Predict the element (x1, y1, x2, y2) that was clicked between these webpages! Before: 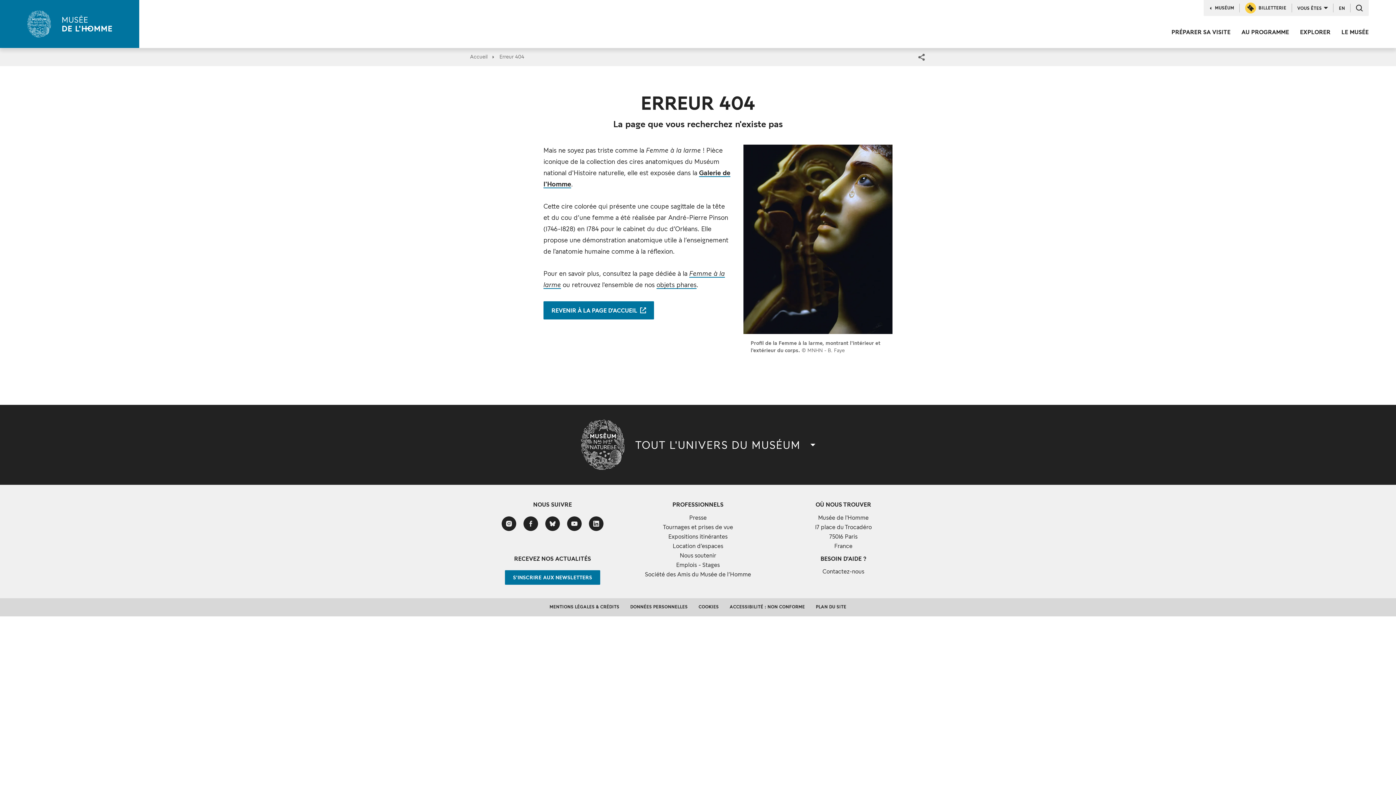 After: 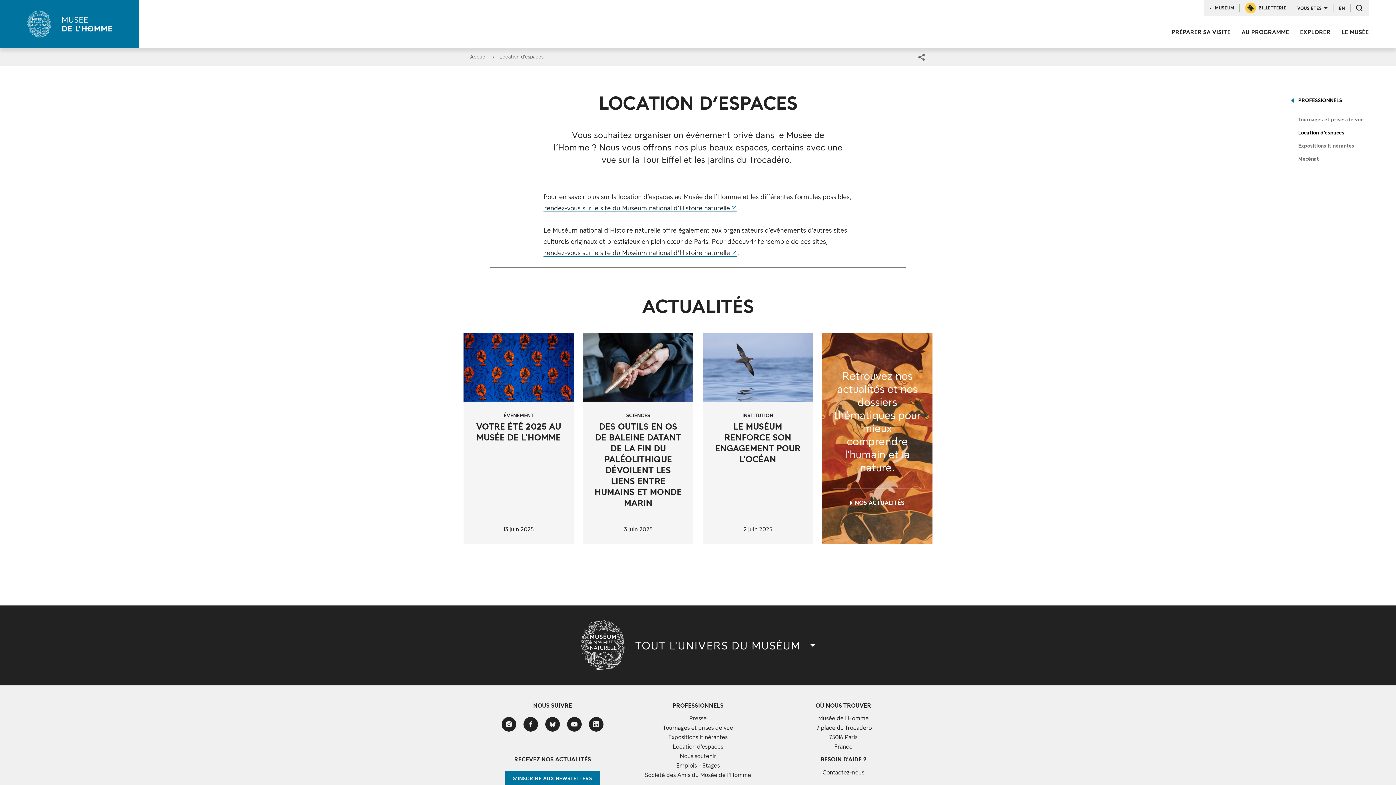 Action: label: Location d’espaces bbox: (672, 542, 723, 550)